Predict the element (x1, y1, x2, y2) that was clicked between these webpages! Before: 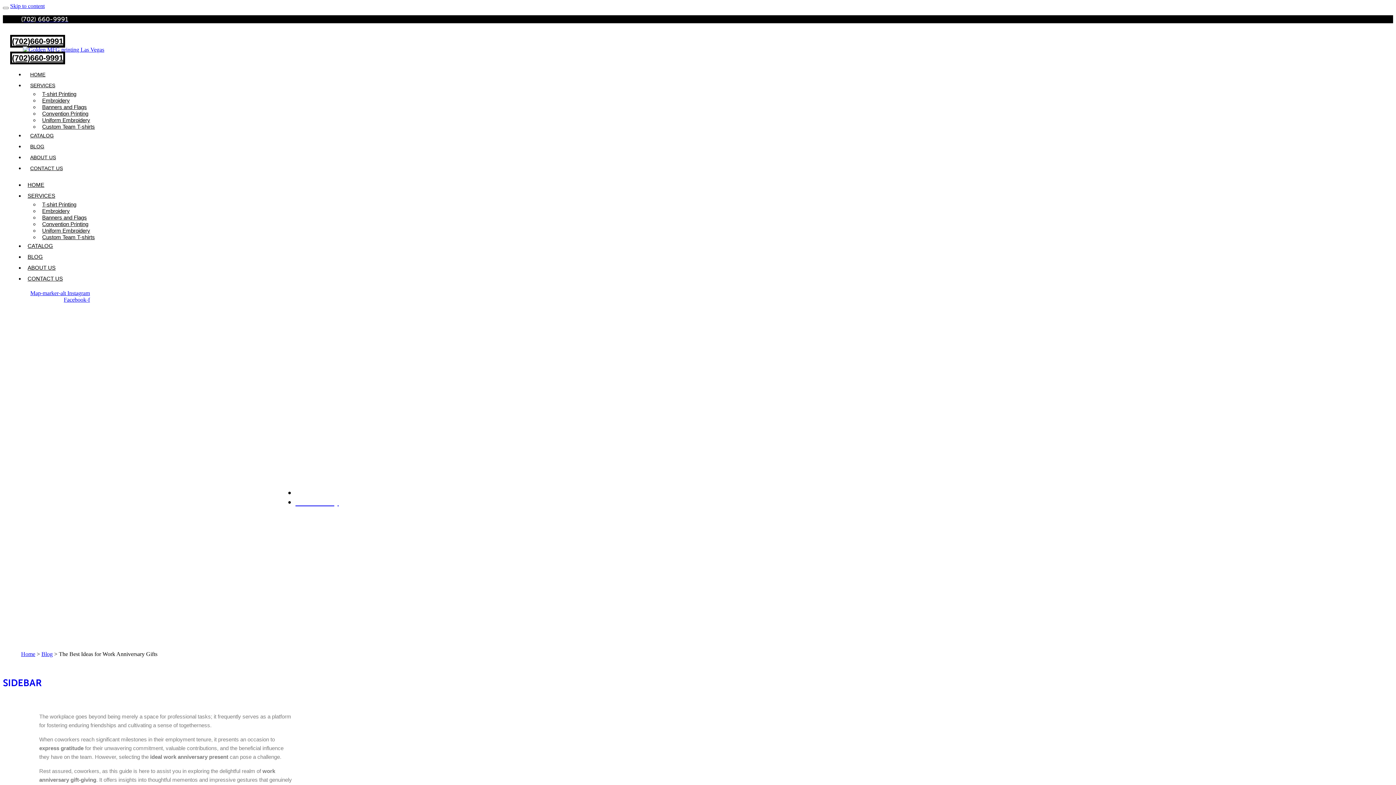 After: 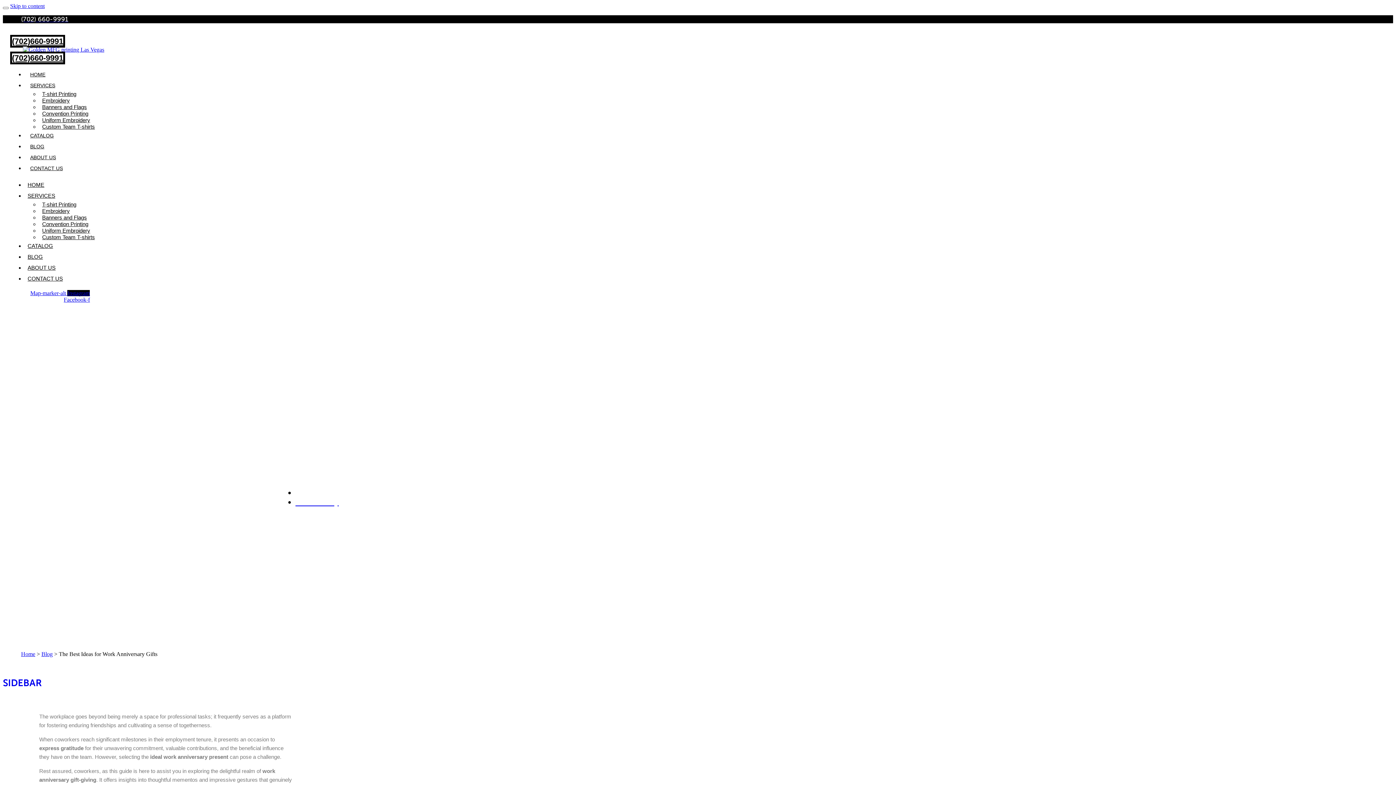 Action: label: Instagram  bbox: (67, 290, 89, 296)